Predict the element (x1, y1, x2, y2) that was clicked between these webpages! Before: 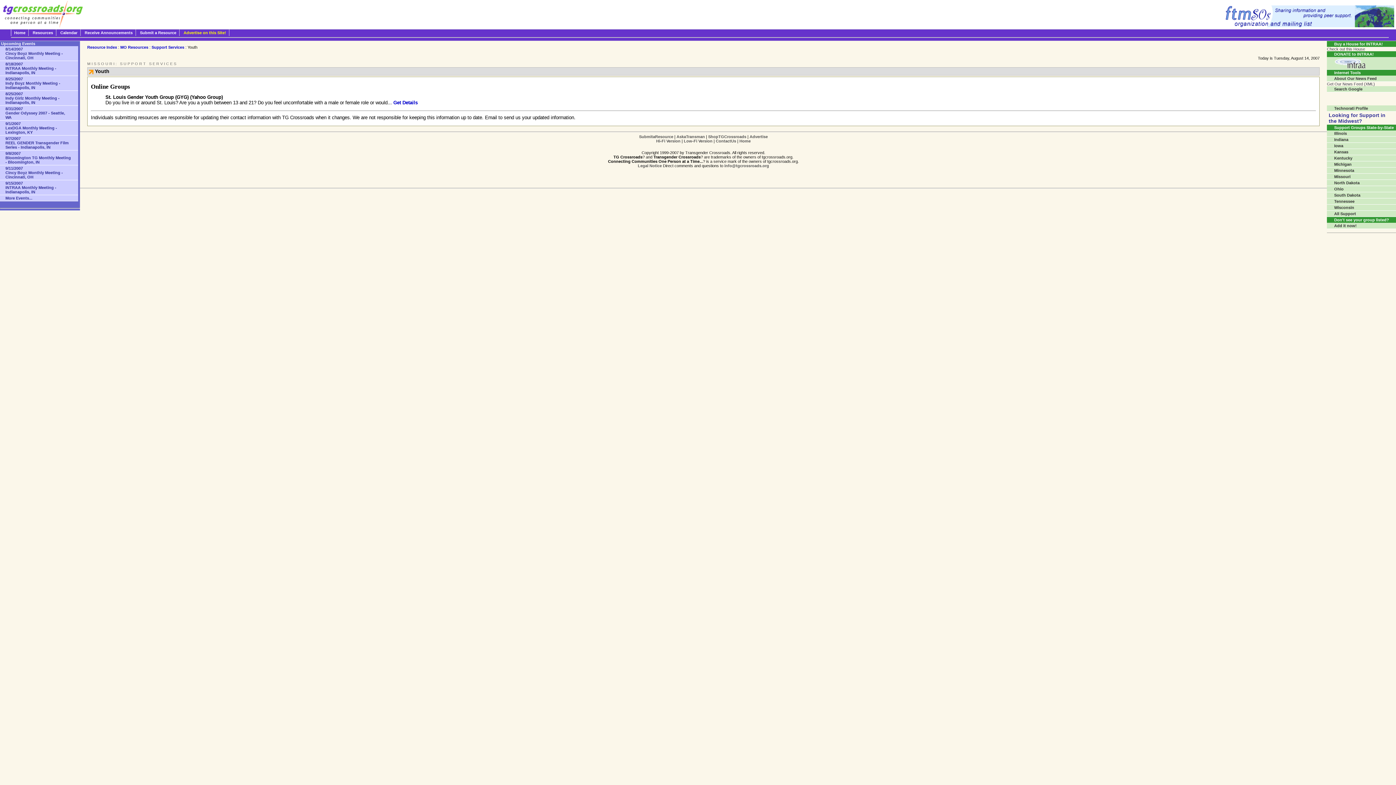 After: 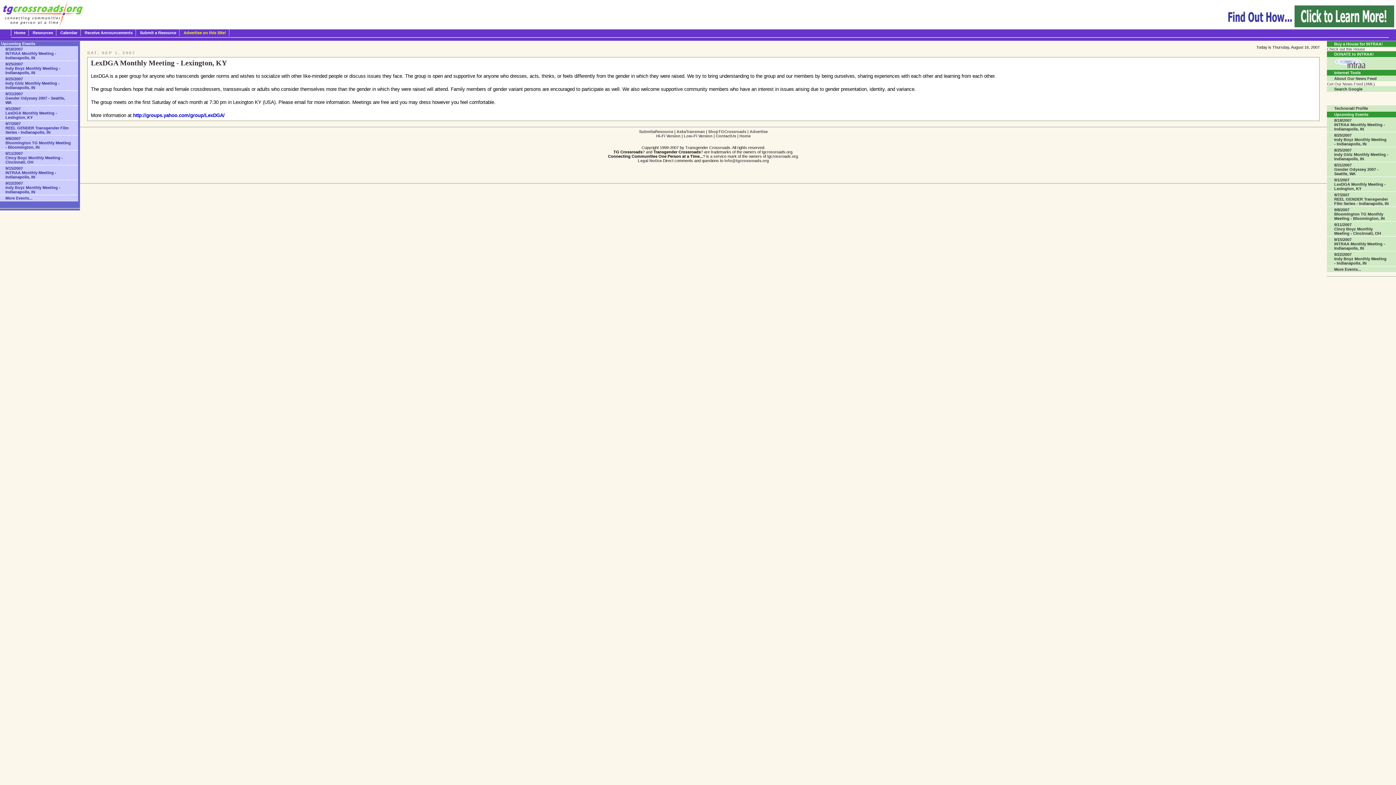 Action: bbox: (0, 120, 78, 135) label: 9/1/2007
LexDGA Monthly Meeting - Lexington, KY